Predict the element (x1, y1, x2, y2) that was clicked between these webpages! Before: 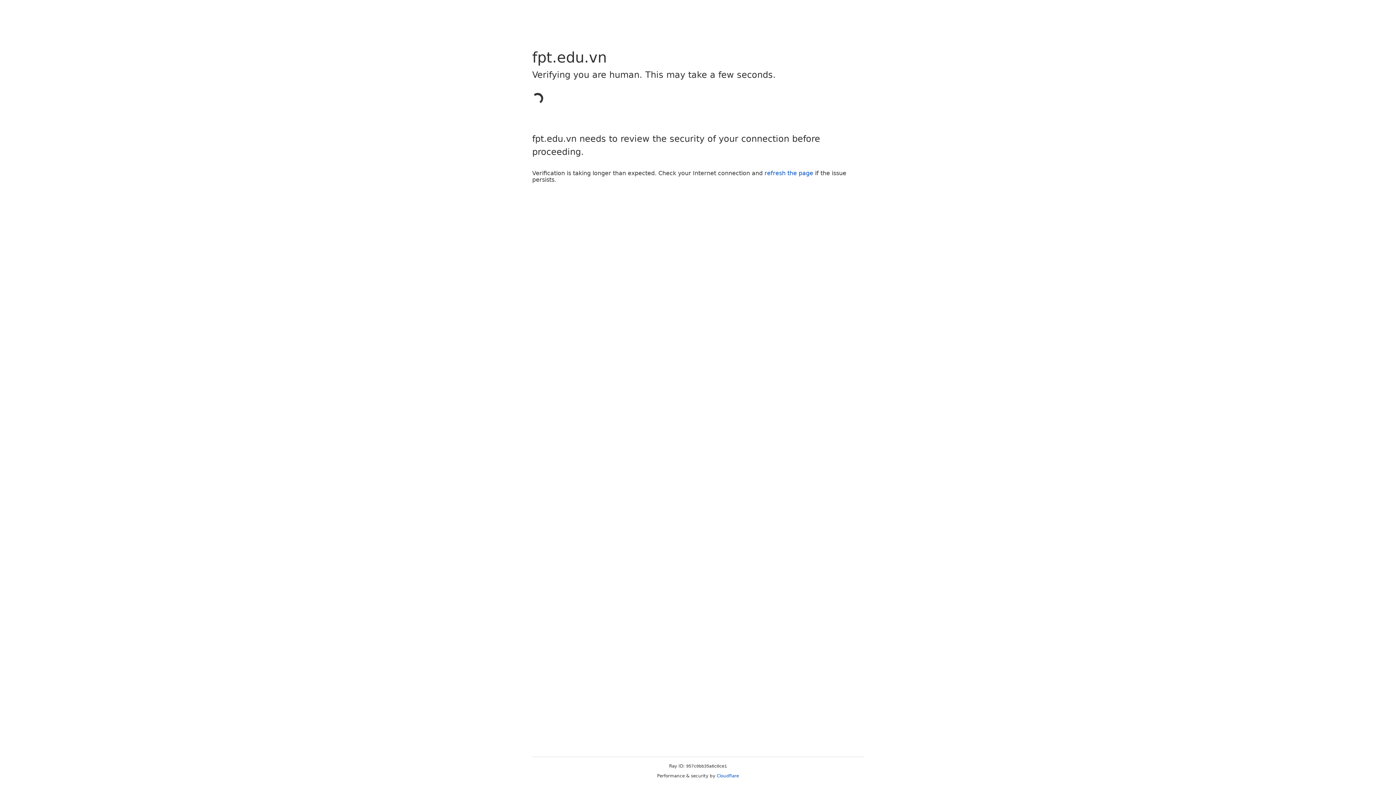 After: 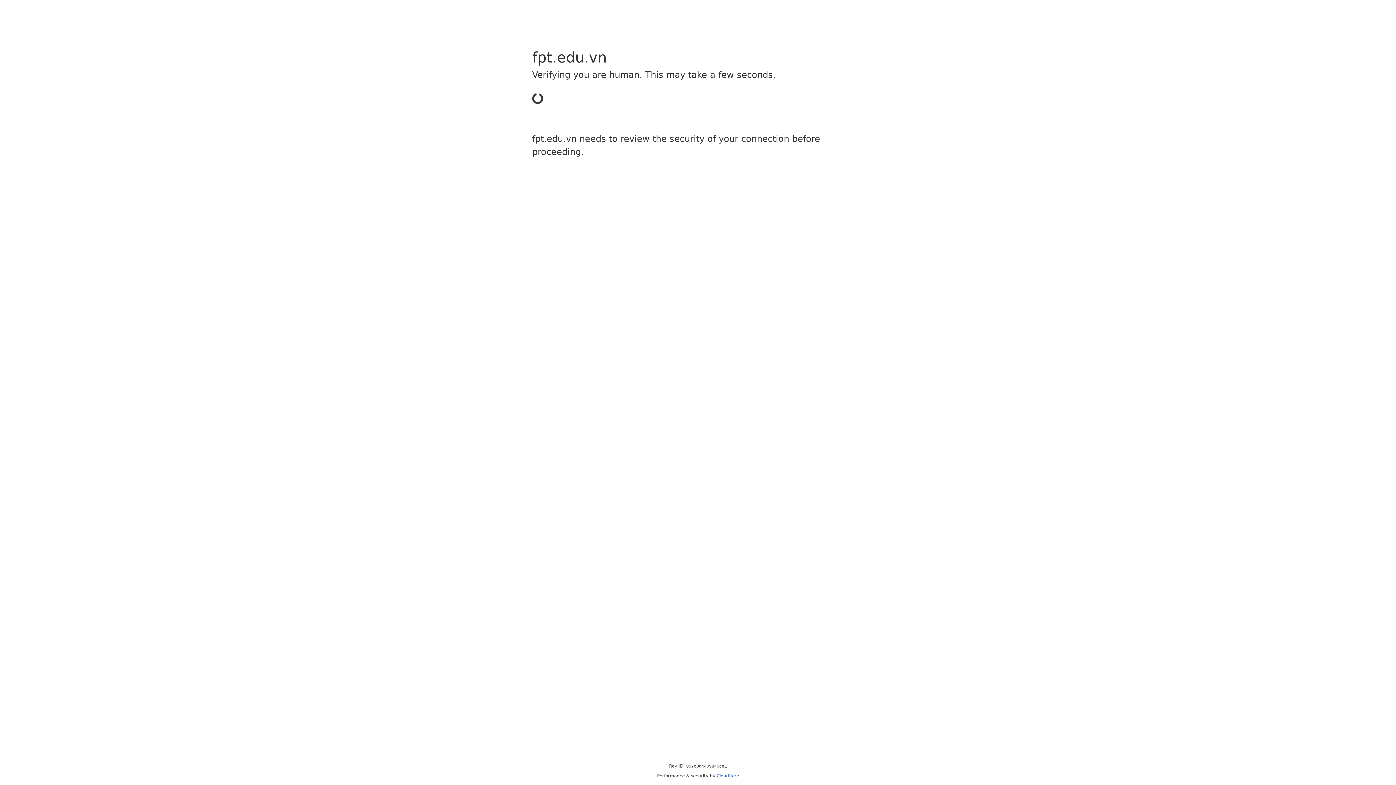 Action: label: refresh the page bbox: (764, 169, 813, 176)